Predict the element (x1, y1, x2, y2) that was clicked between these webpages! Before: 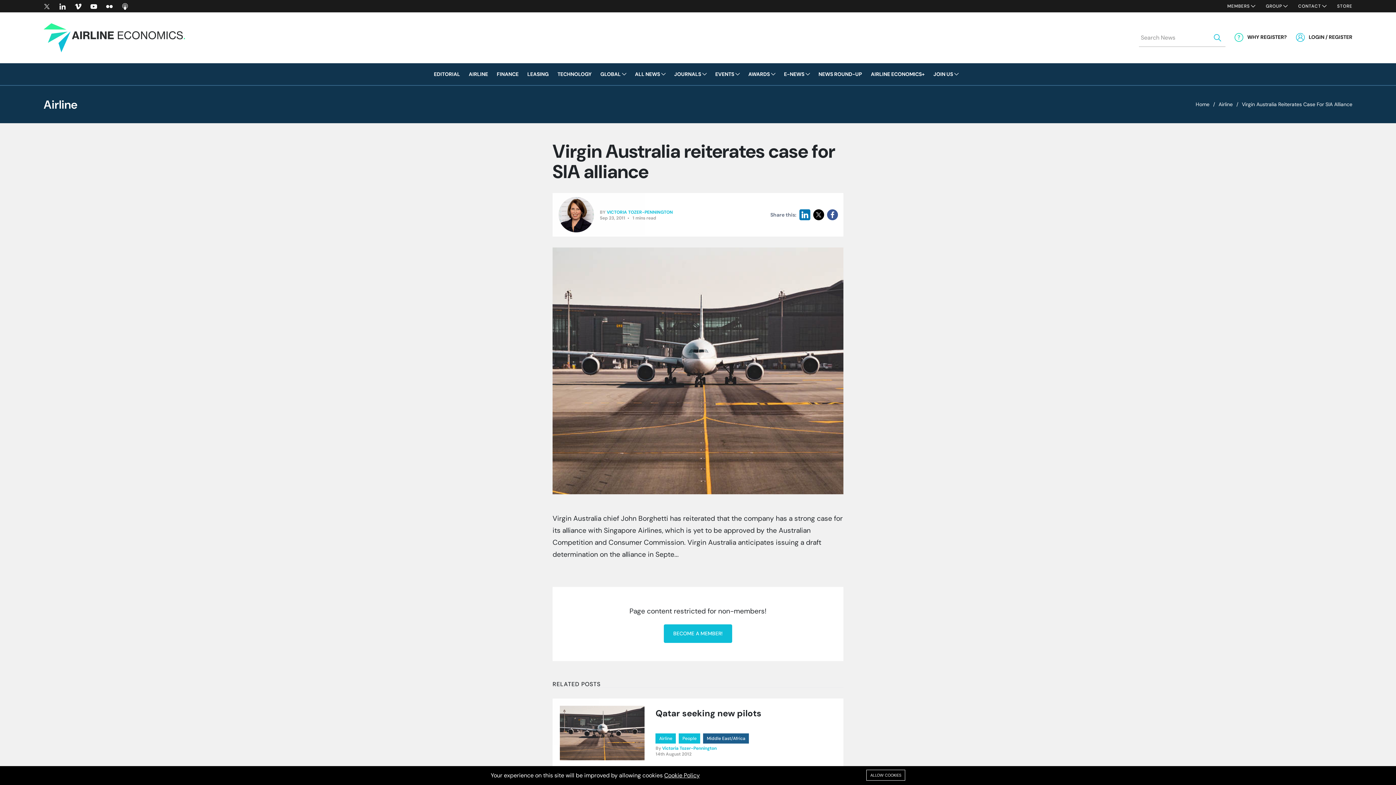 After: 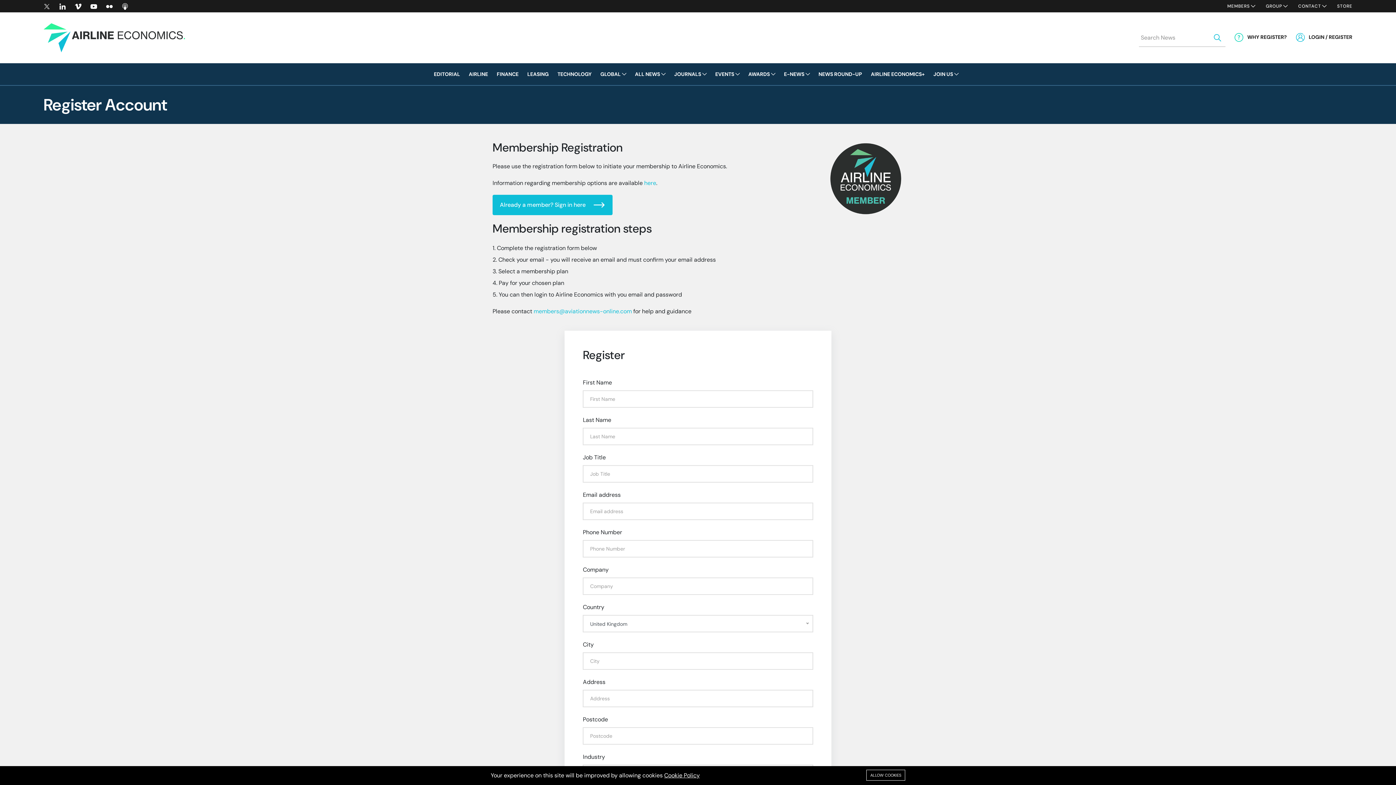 Action: label: BECOME A MEMBER! bbox: (664, 624, 732, 643)